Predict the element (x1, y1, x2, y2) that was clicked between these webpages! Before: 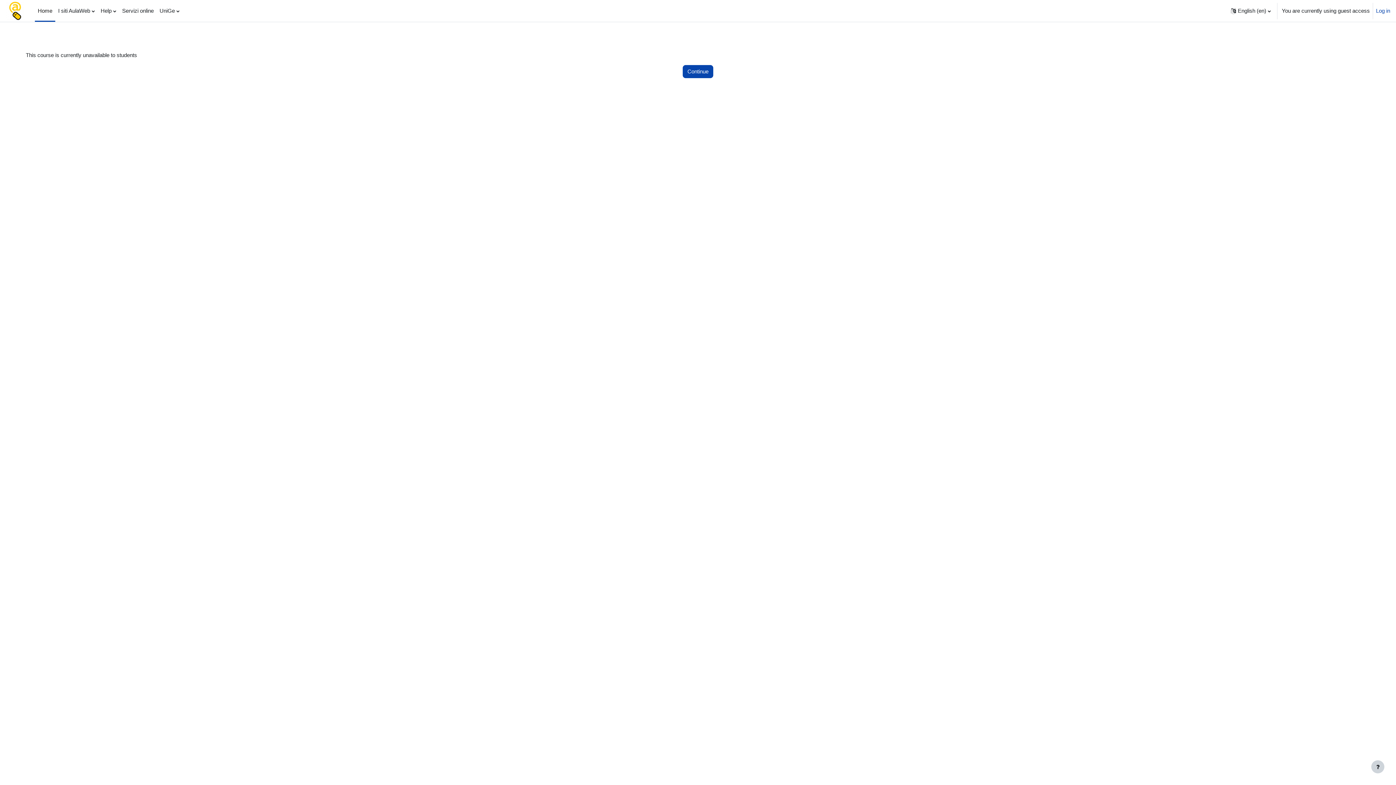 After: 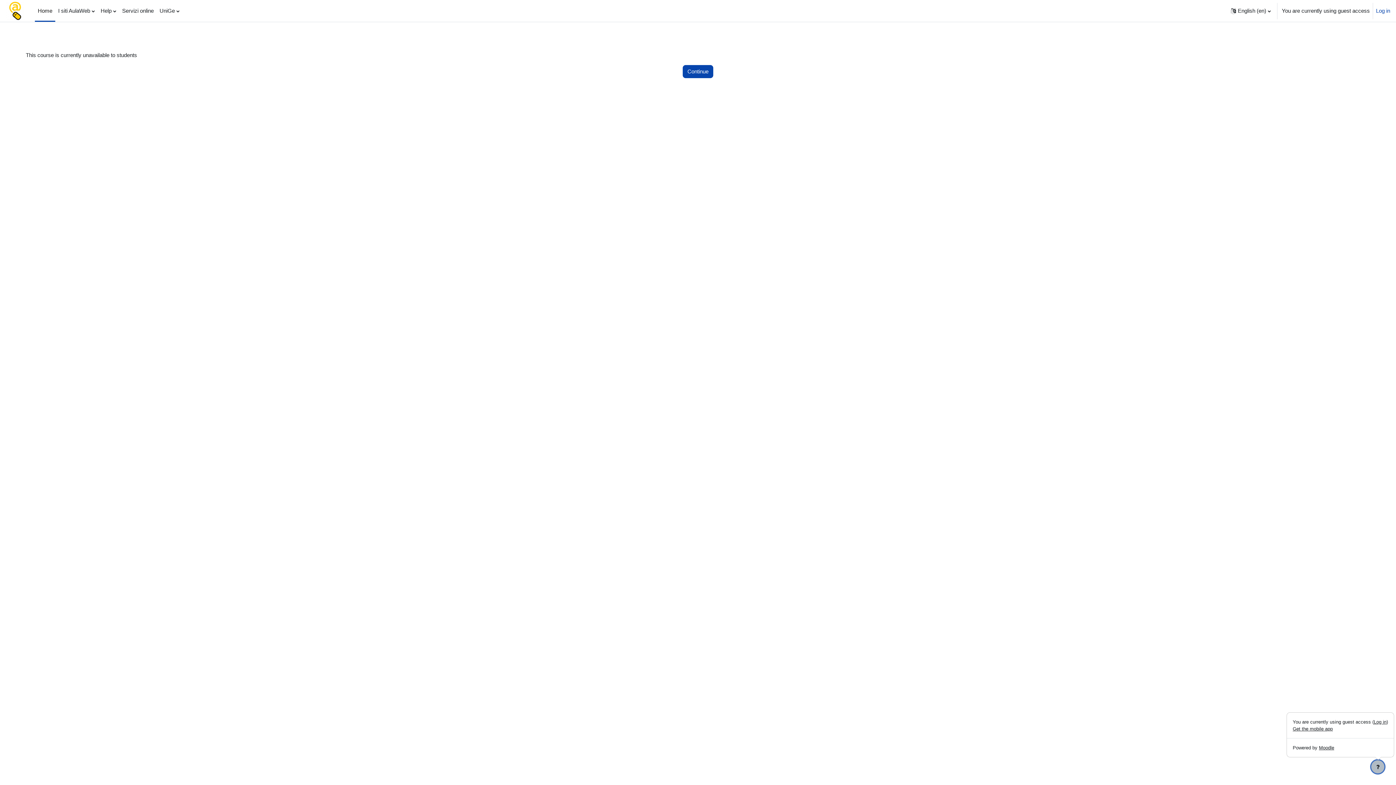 Action: bbox: (1371, 760, 1384, 773) label: Show footer